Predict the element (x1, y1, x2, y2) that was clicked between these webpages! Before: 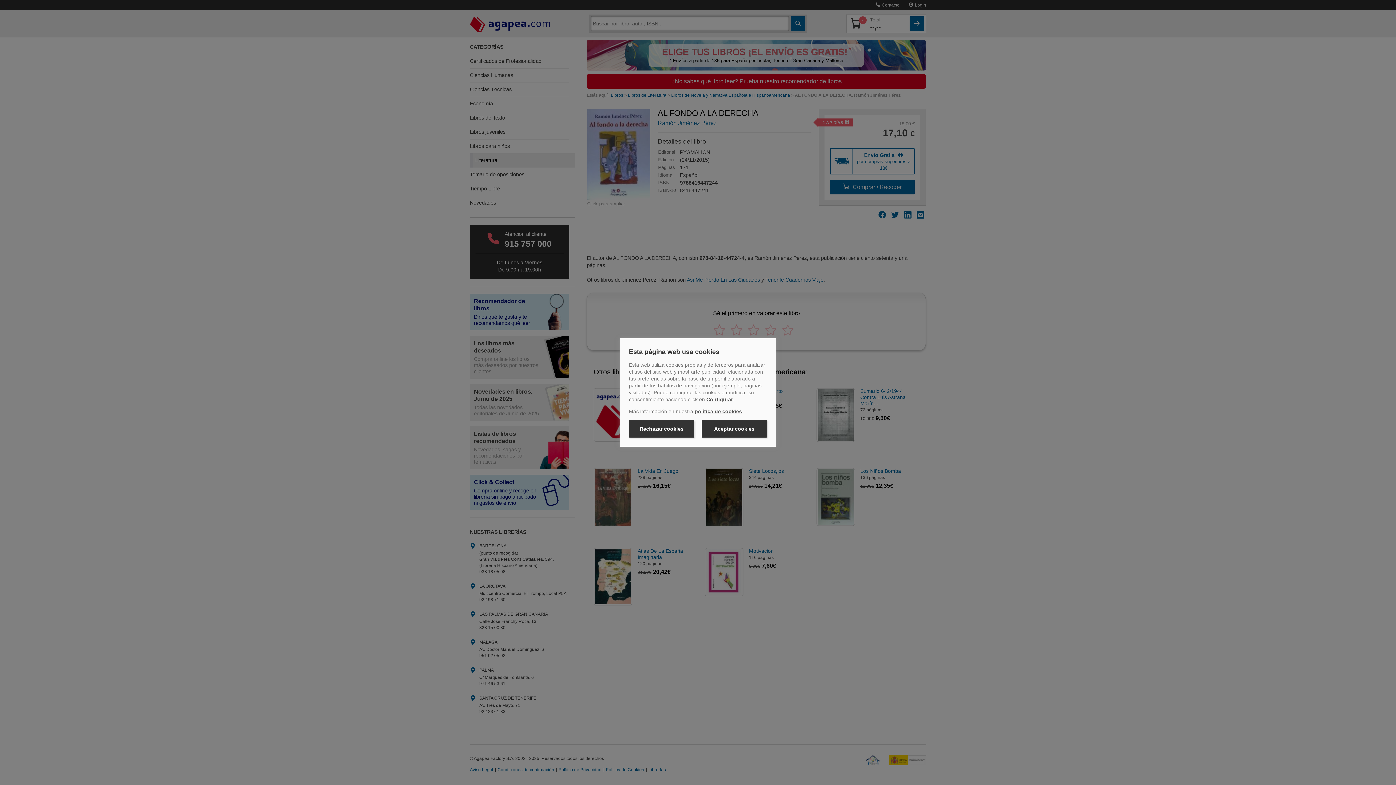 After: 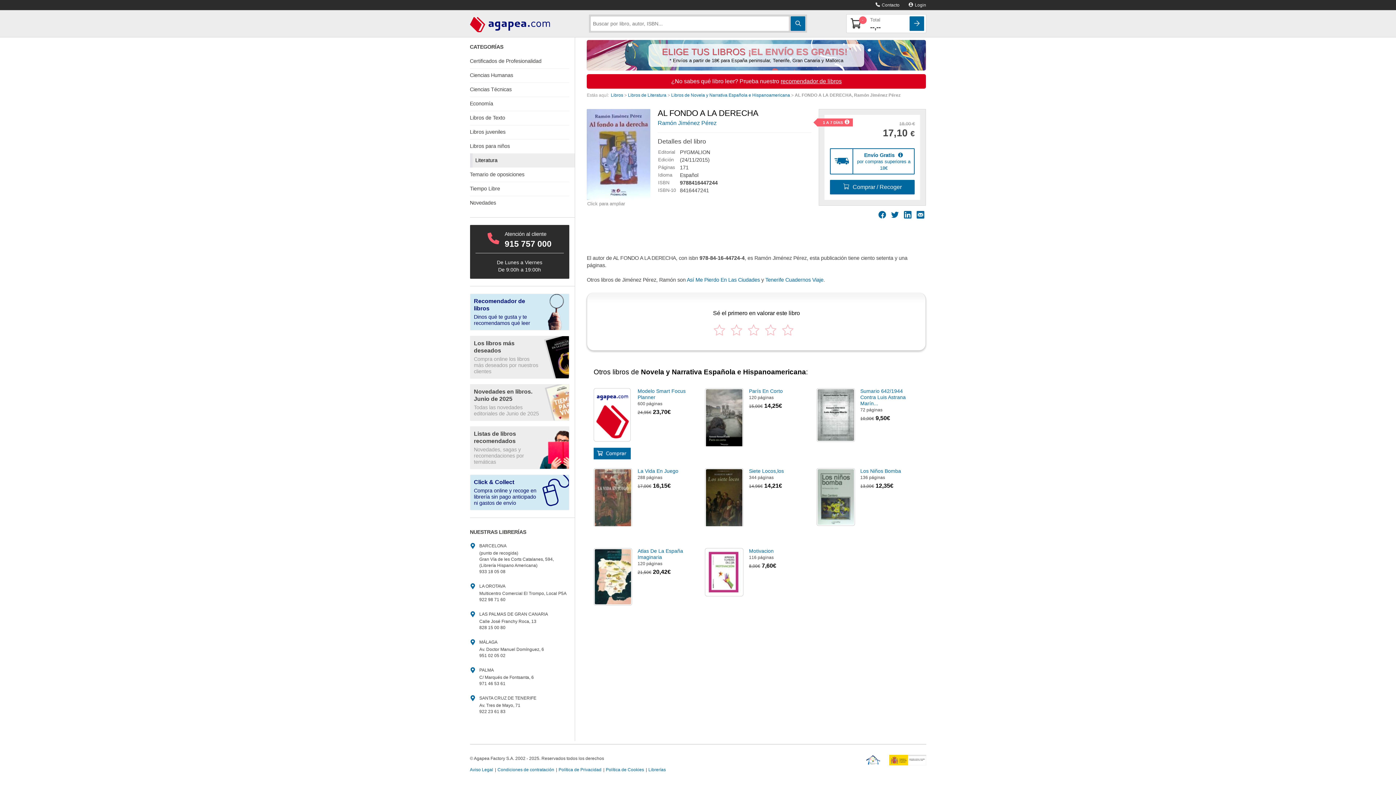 Action: label: Rechazar cookies bbox: (629, 420, 694, 437)